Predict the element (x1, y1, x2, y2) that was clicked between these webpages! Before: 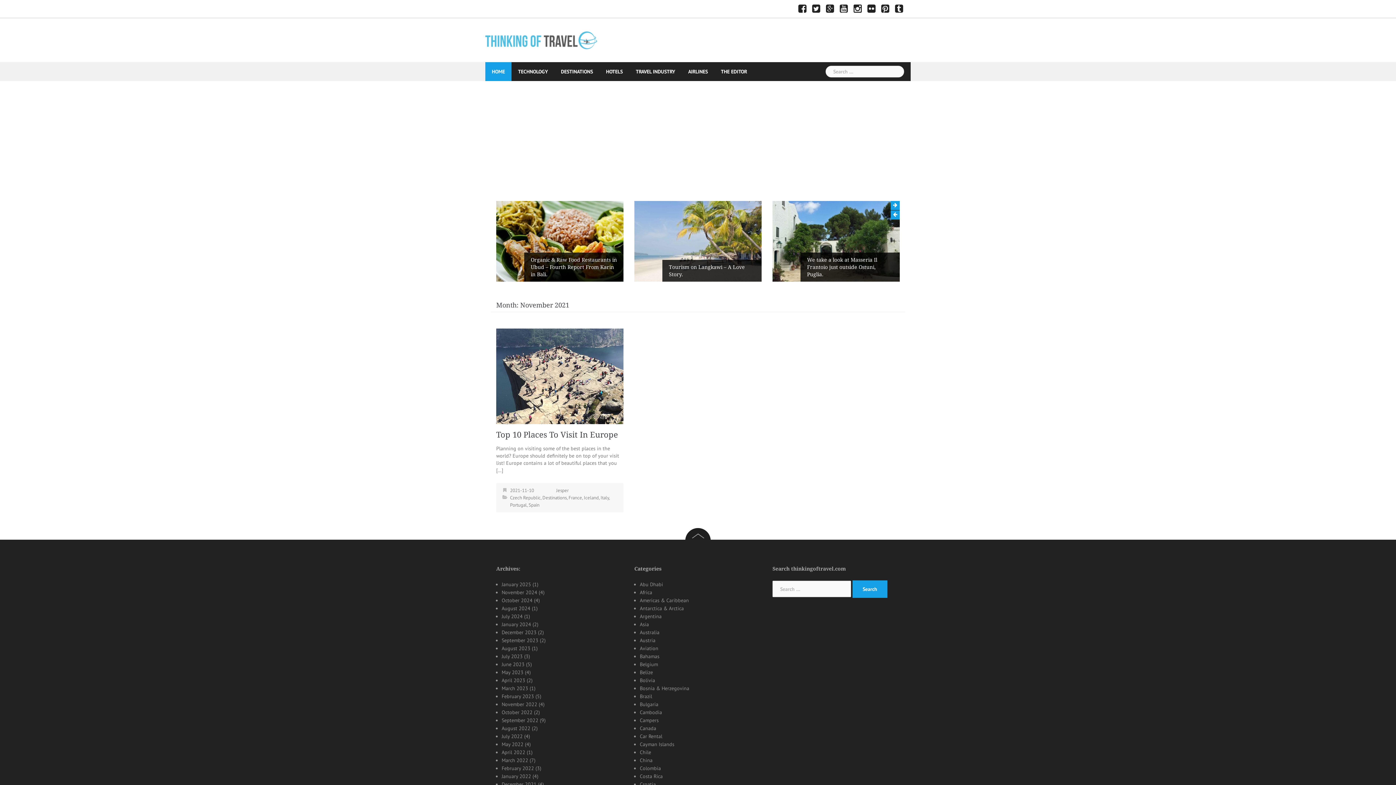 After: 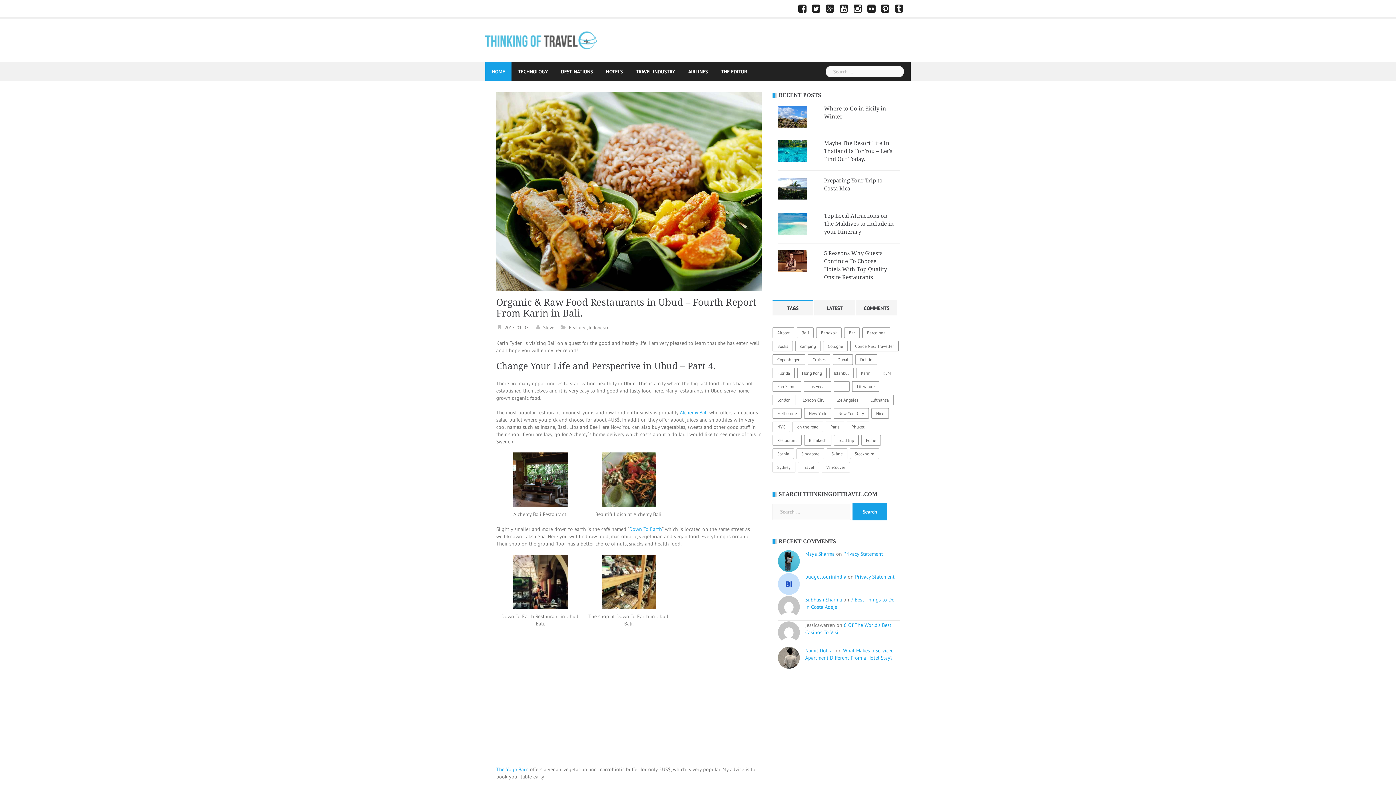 Action: label: Organic & Raw Food Restaurants in Ubud – Fourth Report From Karin in Bali. bbox: (800, 252, 900, 281)